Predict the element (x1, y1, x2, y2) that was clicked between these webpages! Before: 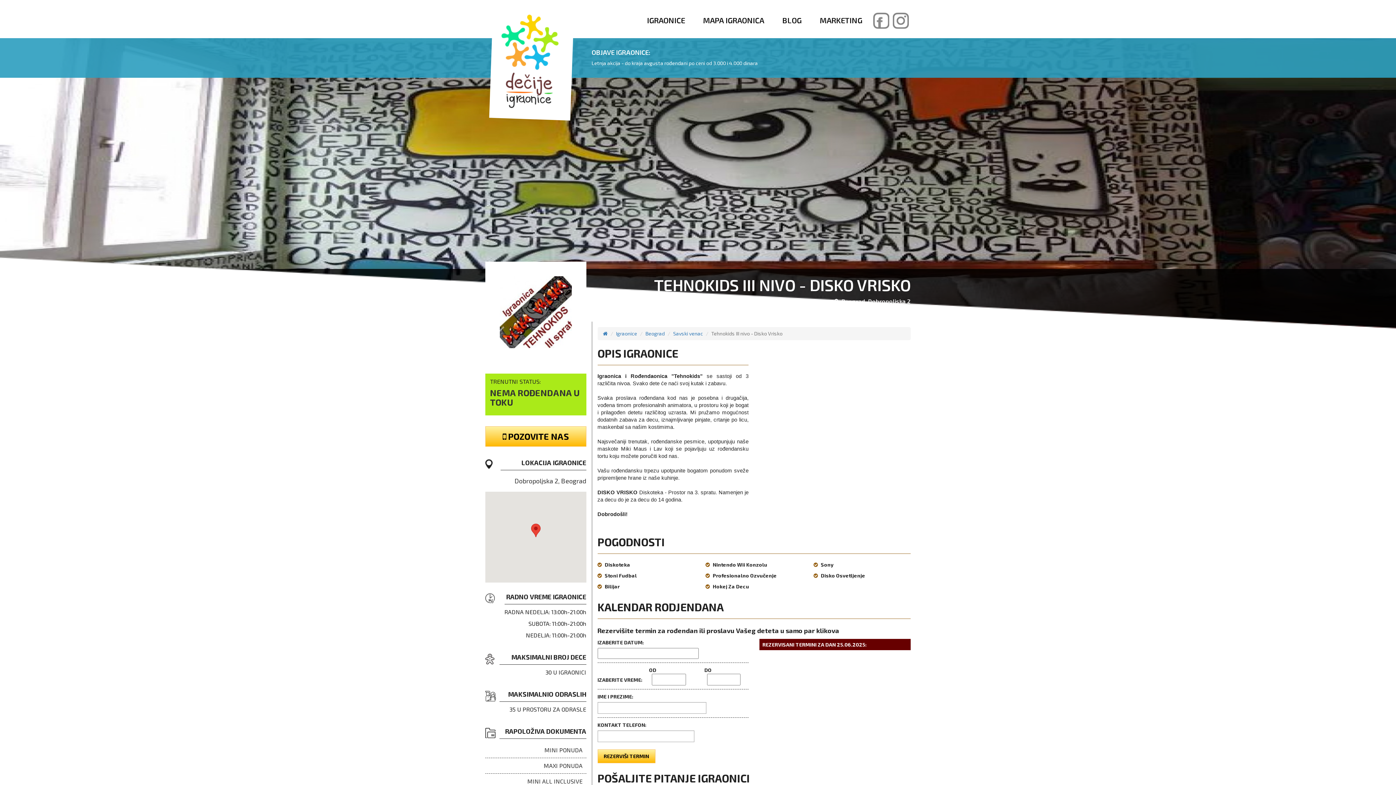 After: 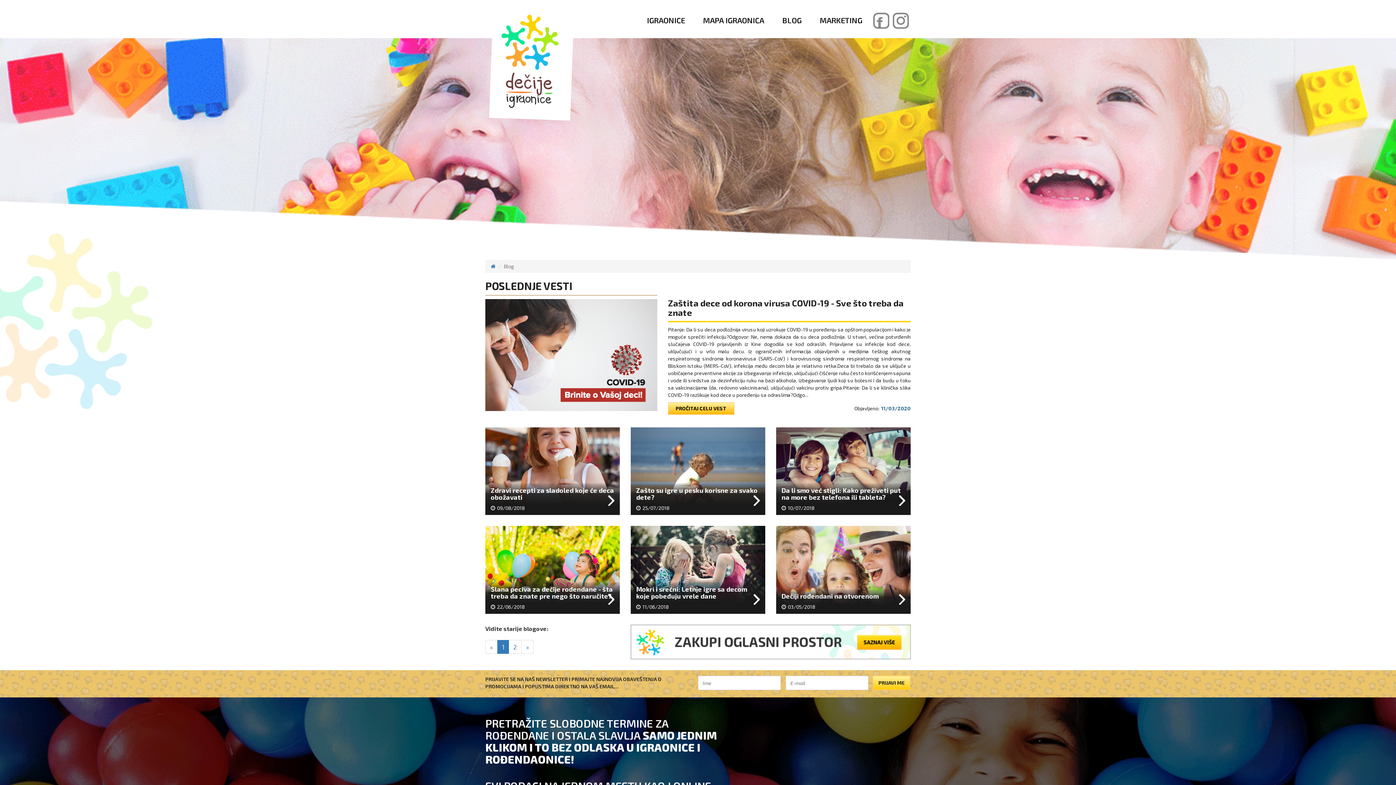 Action: label: BLOG bbox: (777, 11, 807, 29)